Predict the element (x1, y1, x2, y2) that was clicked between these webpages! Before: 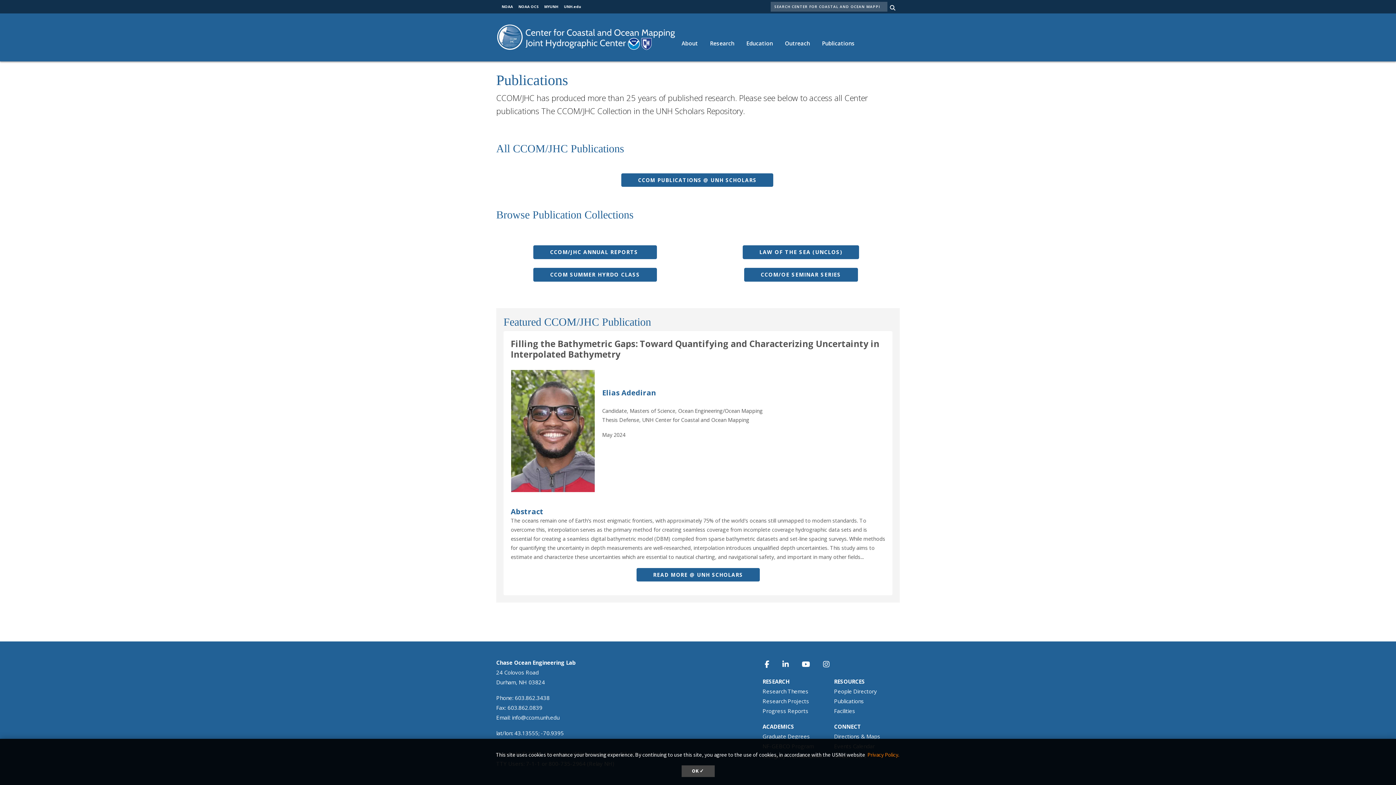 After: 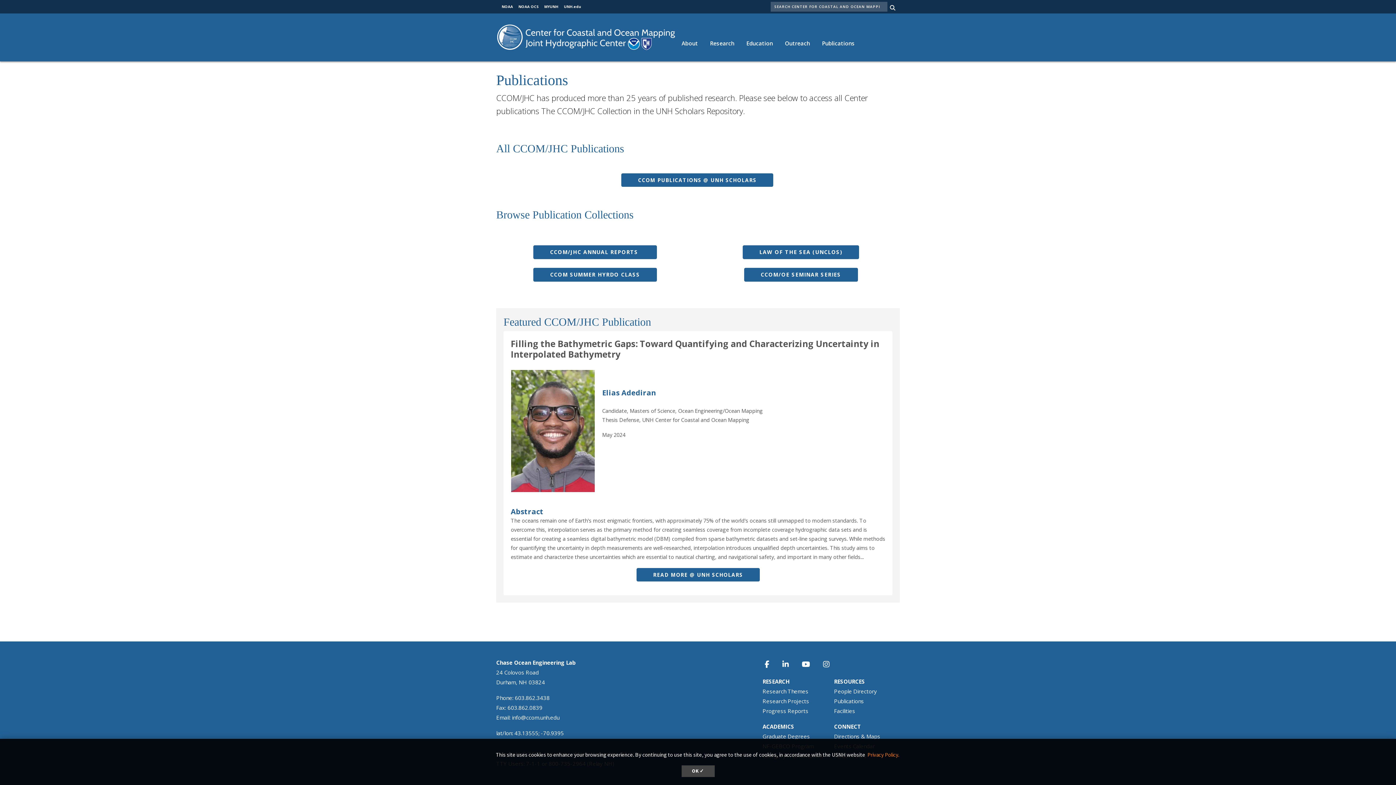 Action: label: Publications bbox: (816, 32, 860, 54)